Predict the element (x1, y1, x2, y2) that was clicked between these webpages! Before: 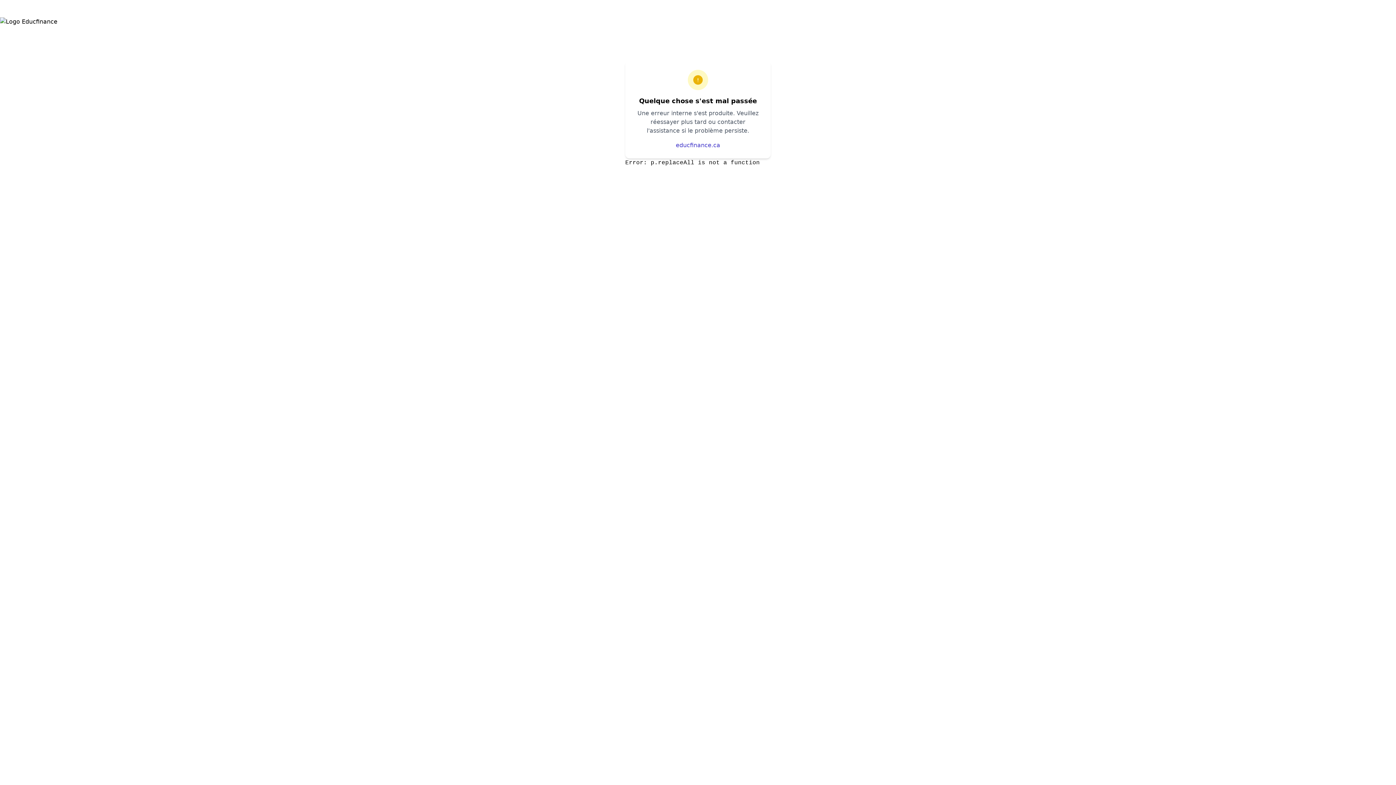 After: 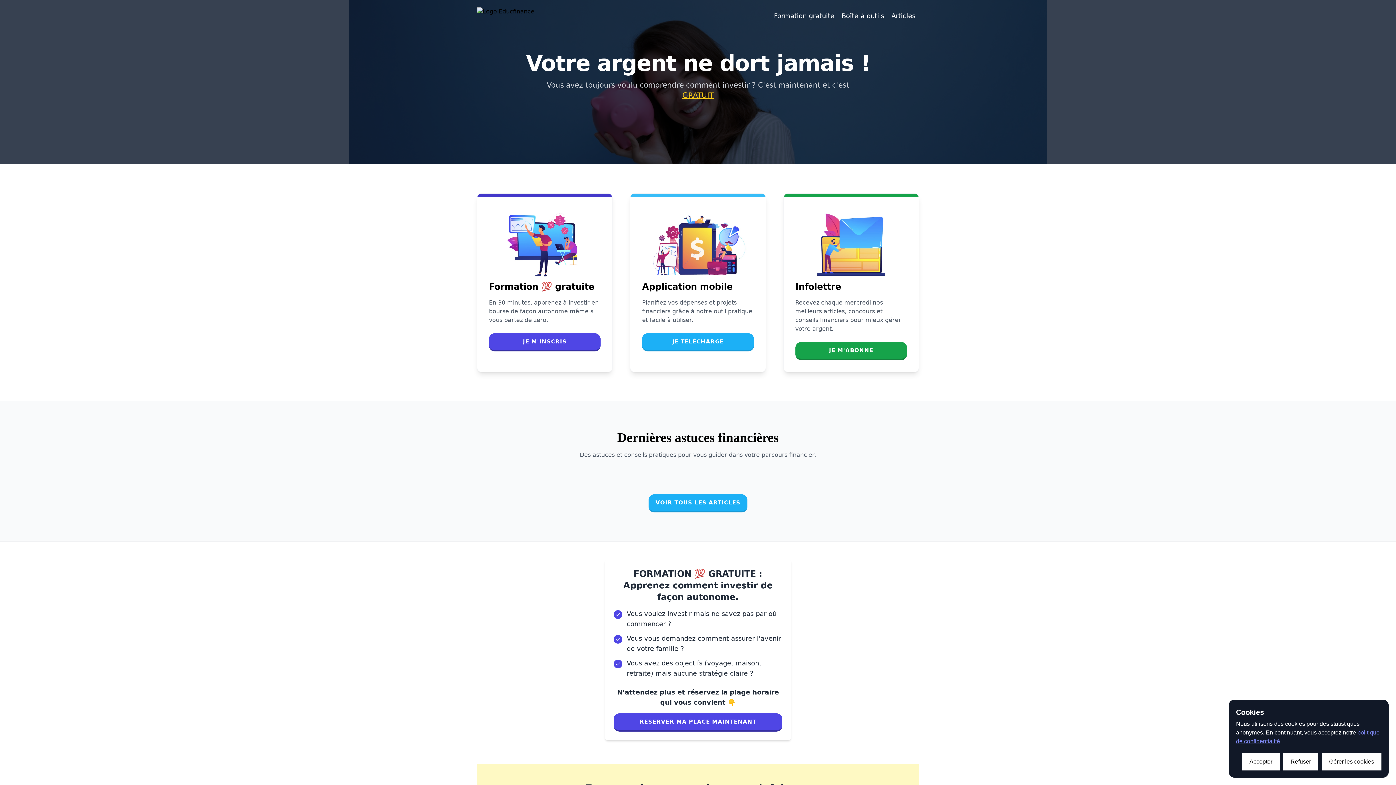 Action: label: educfinance.ca bbox: (676, 141, 720, 149)